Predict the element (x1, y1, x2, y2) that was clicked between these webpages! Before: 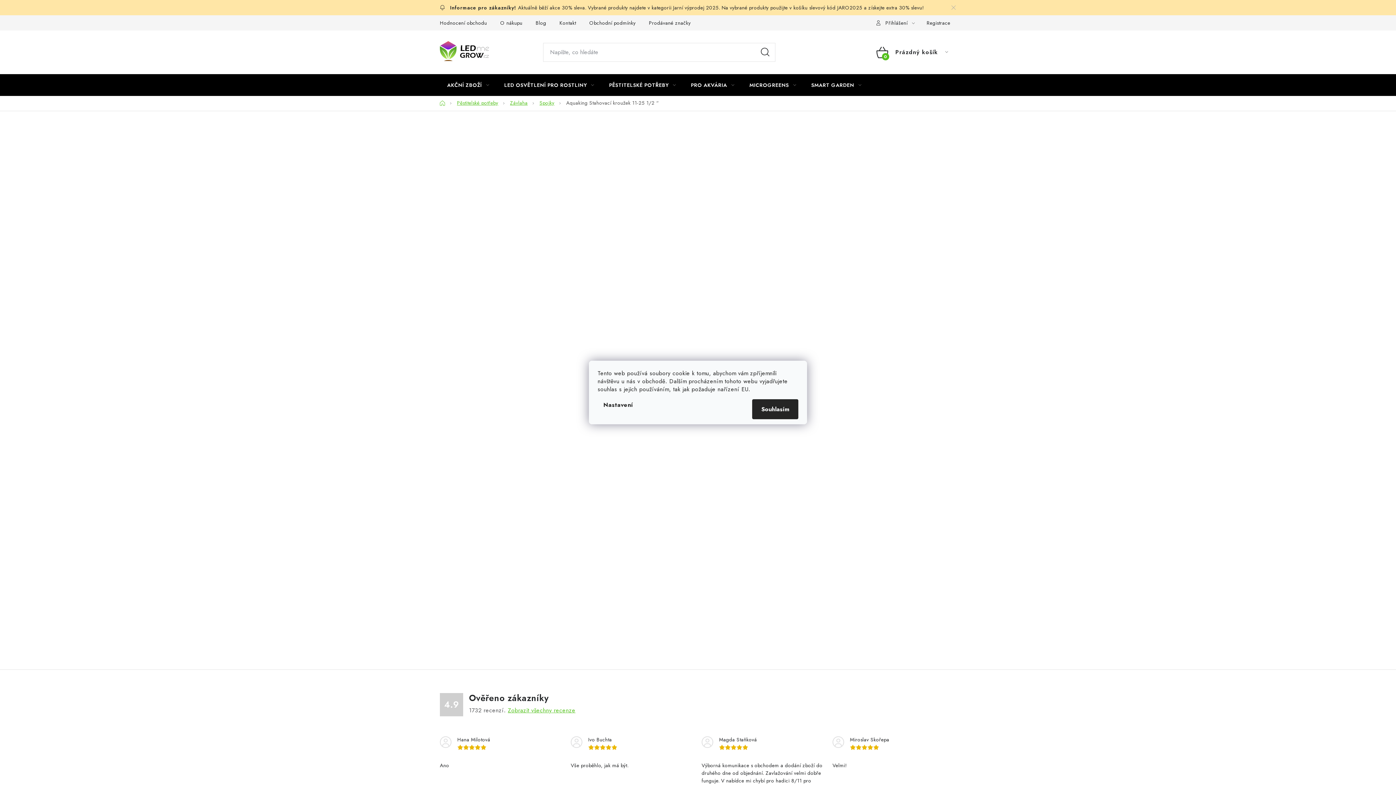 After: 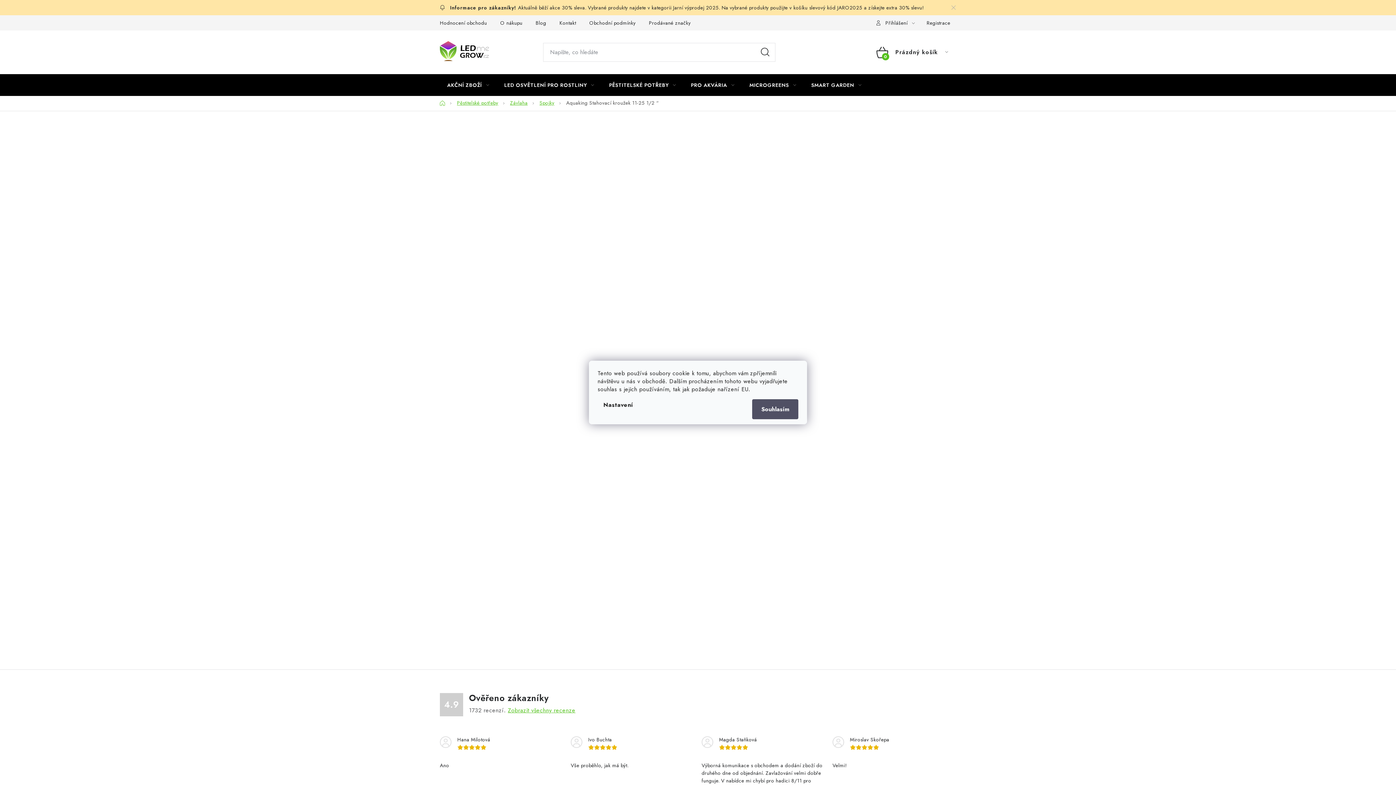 Action: bbox: (752, 399, 798, 419) label: Souhlasím